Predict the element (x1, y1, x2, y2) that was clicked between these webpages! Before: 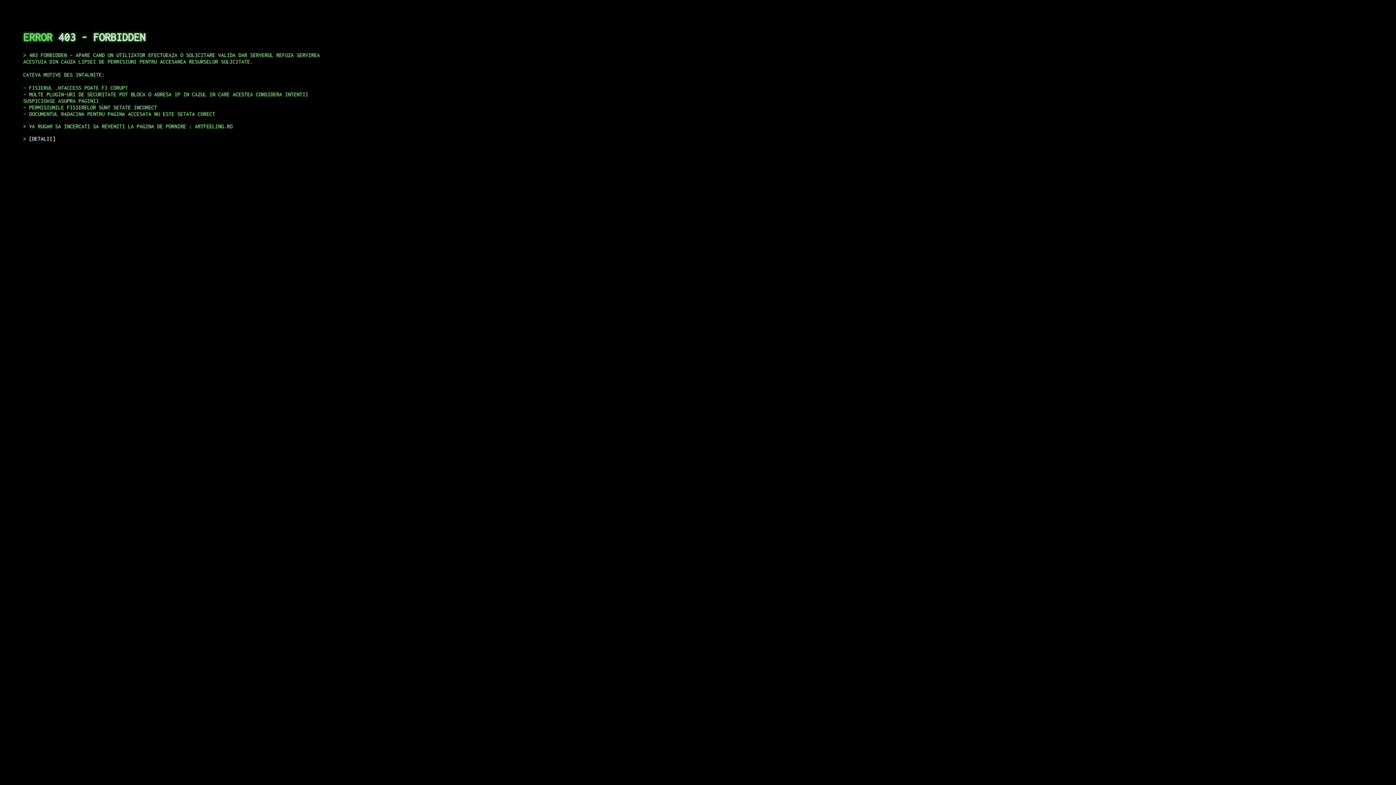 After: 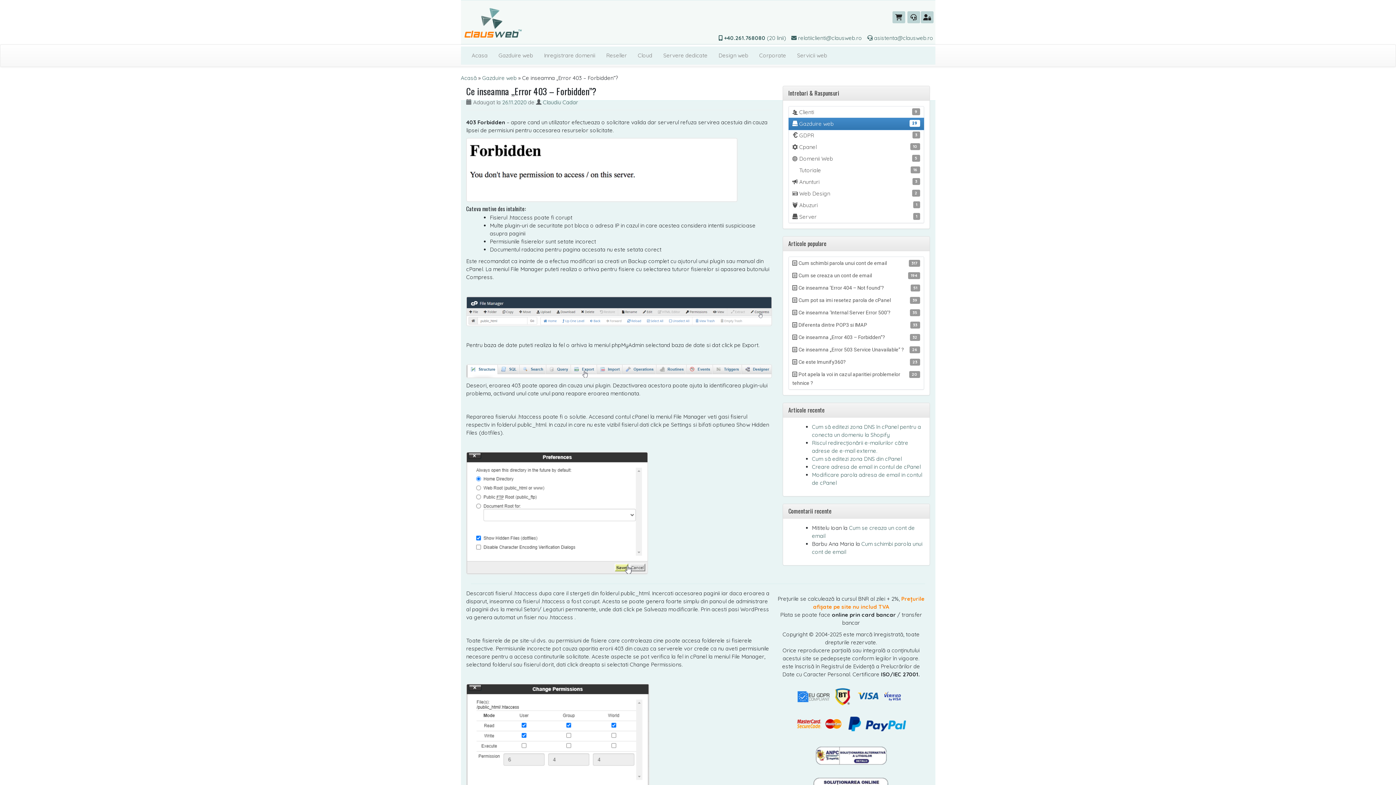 Action: label: DETALII bbox: (29, 135, 55, 141)